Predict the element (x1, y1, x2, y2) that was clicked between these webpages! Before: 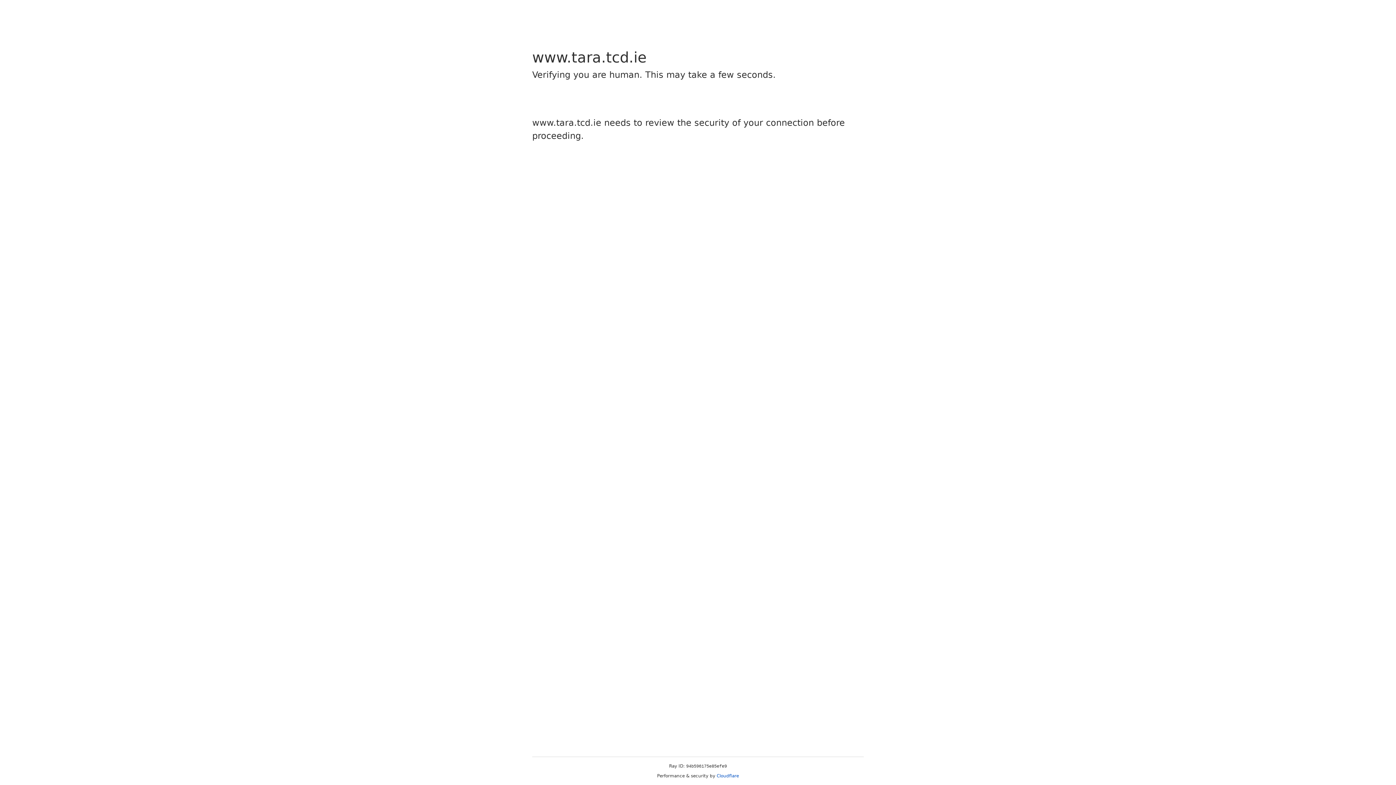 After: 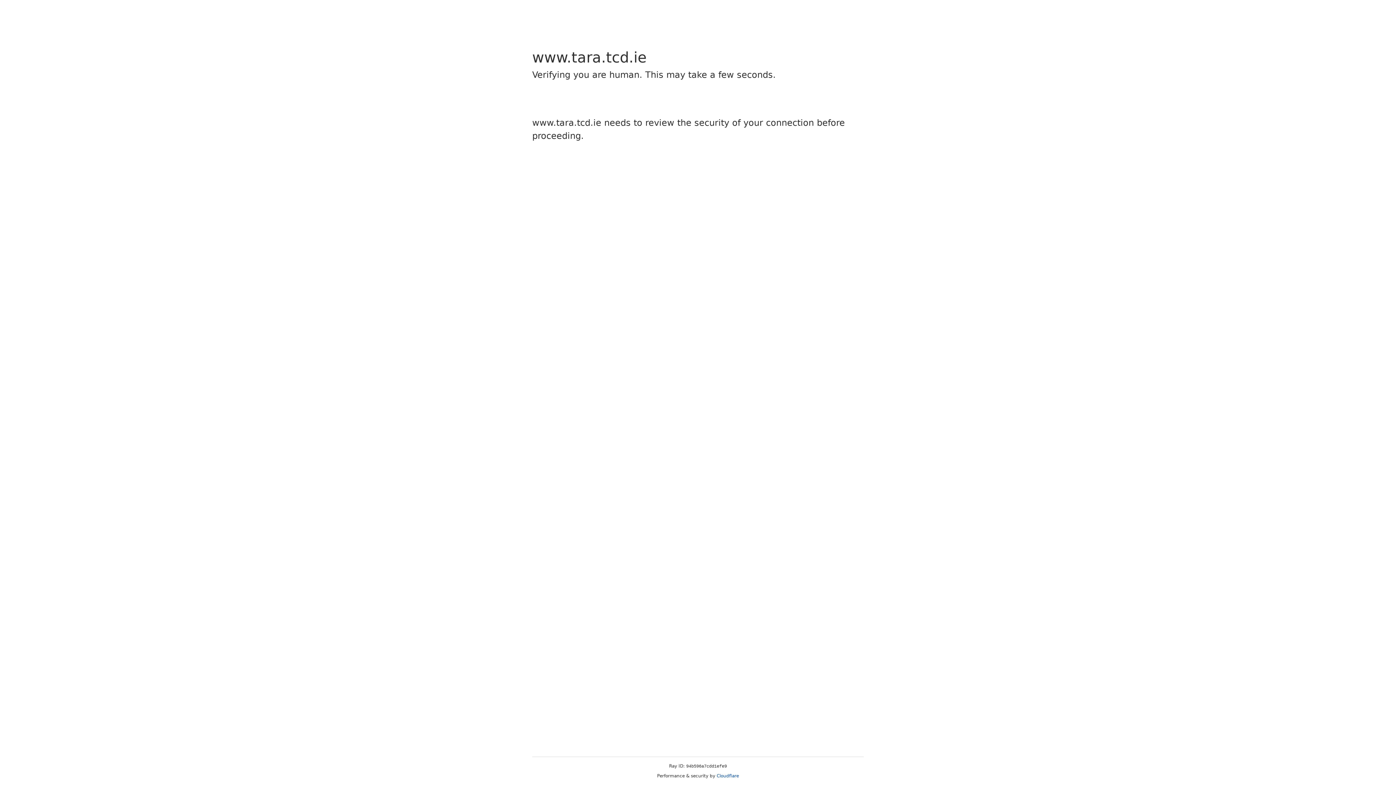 Action: bbox: (716, 773, 739, 778) label: Cloudflare